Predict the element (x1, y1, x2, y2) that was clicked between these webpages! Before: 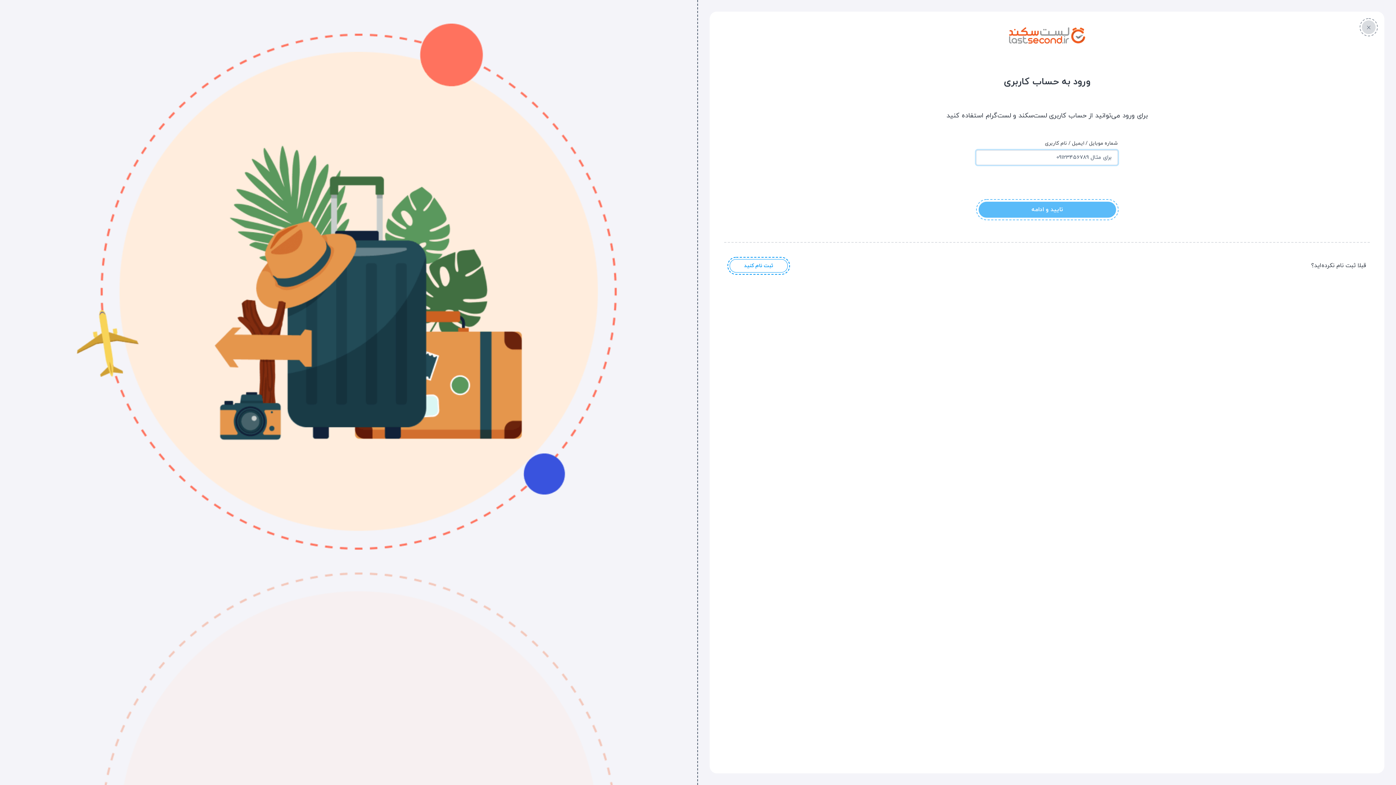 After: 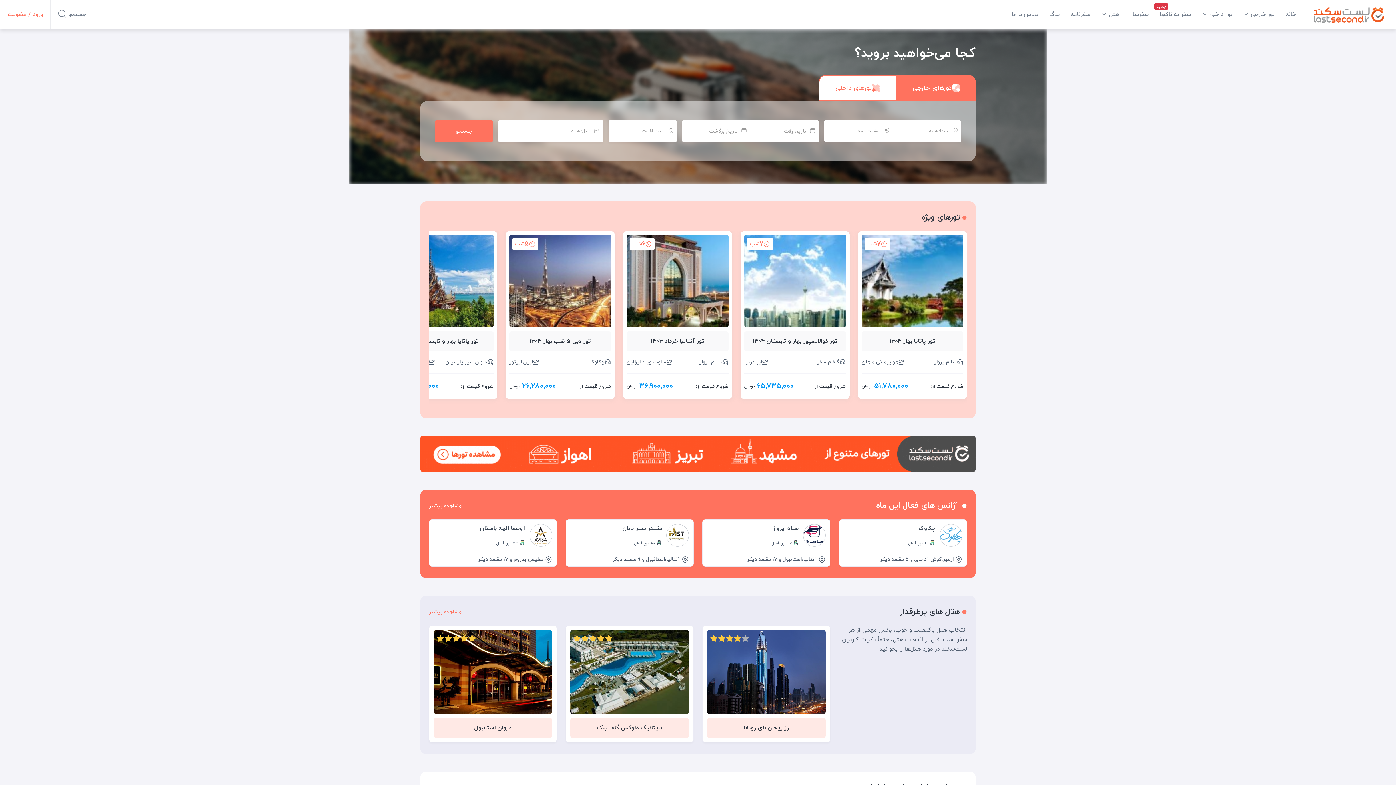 Action: bbox: (1362, 20, 1376, 34)